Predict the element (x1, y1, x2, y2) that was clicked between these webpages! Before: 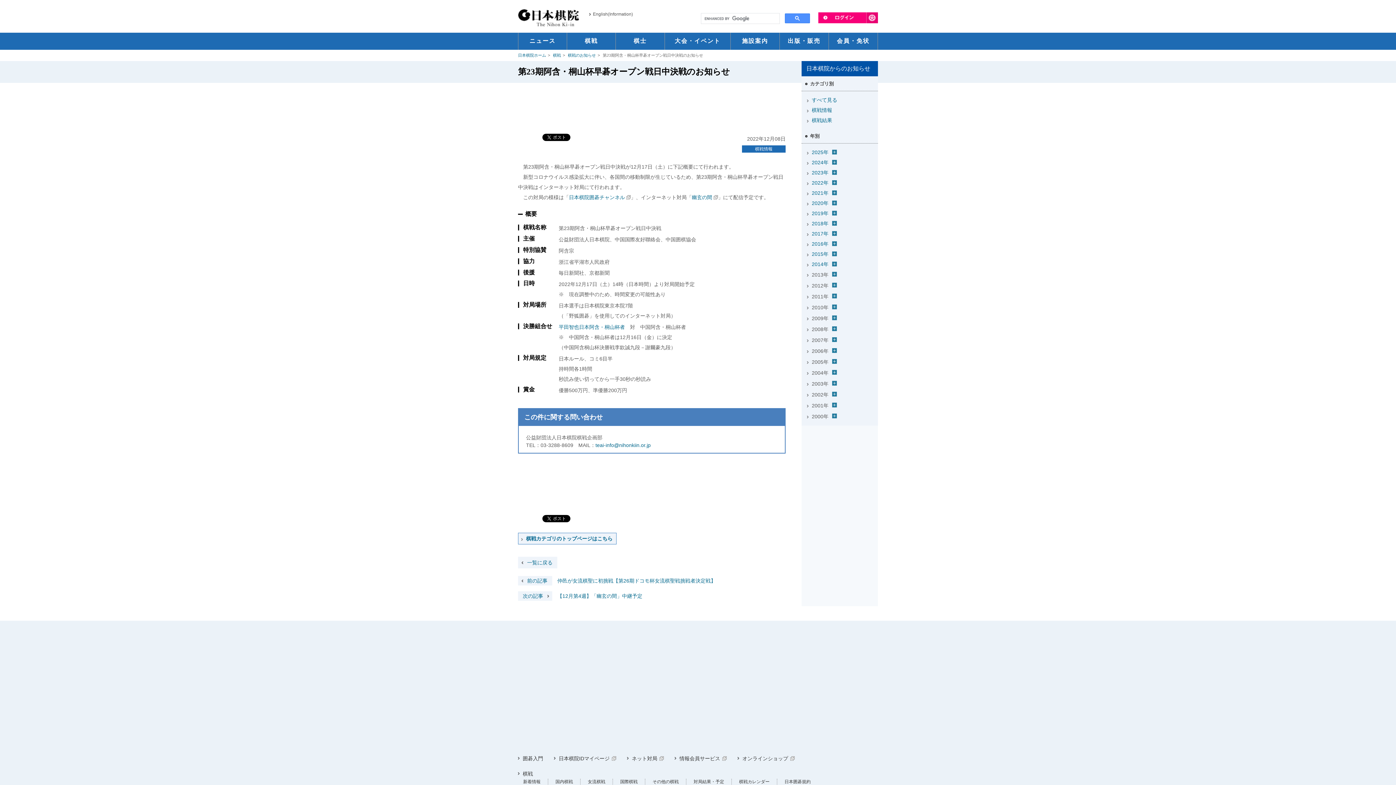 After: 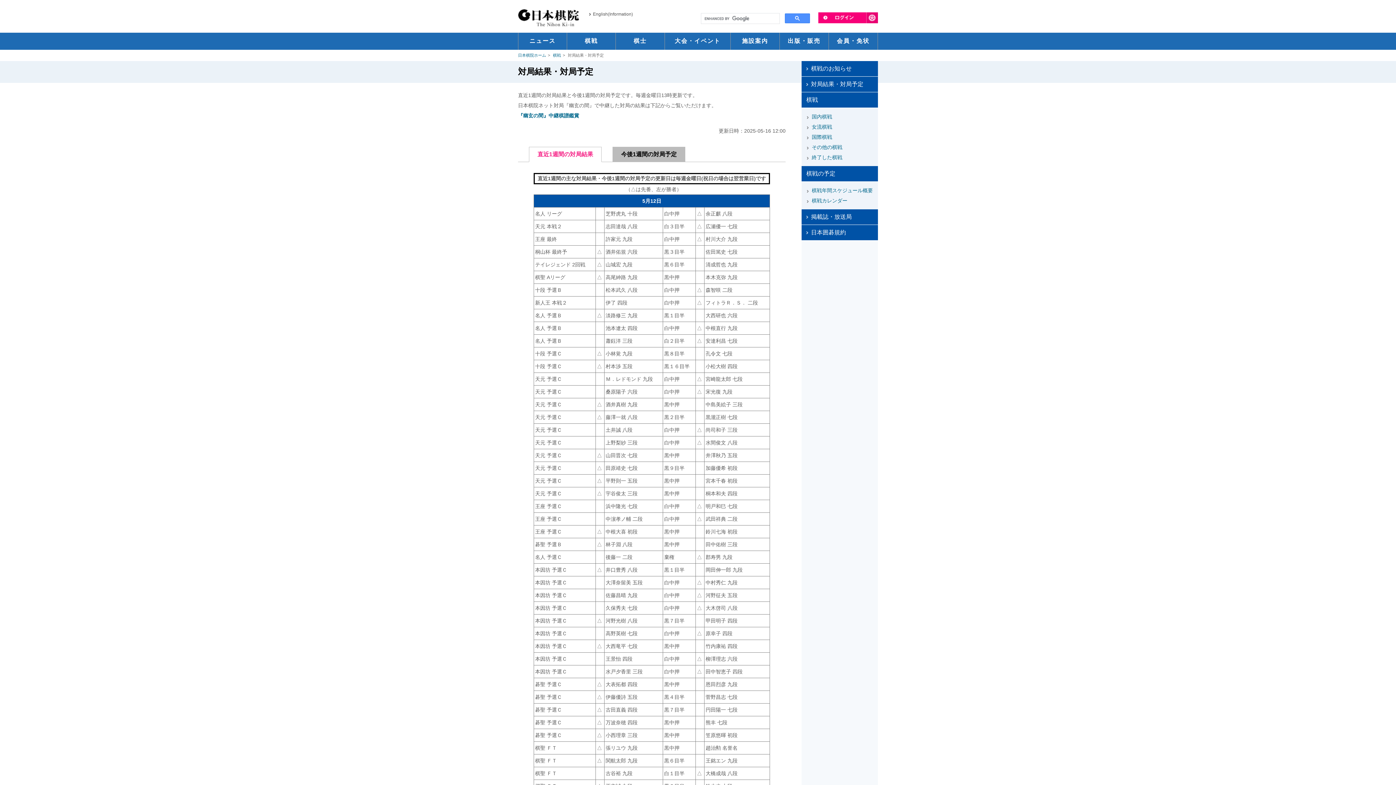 Action: bbox: (693, 779, 724, 784) label: 対局結果・予定